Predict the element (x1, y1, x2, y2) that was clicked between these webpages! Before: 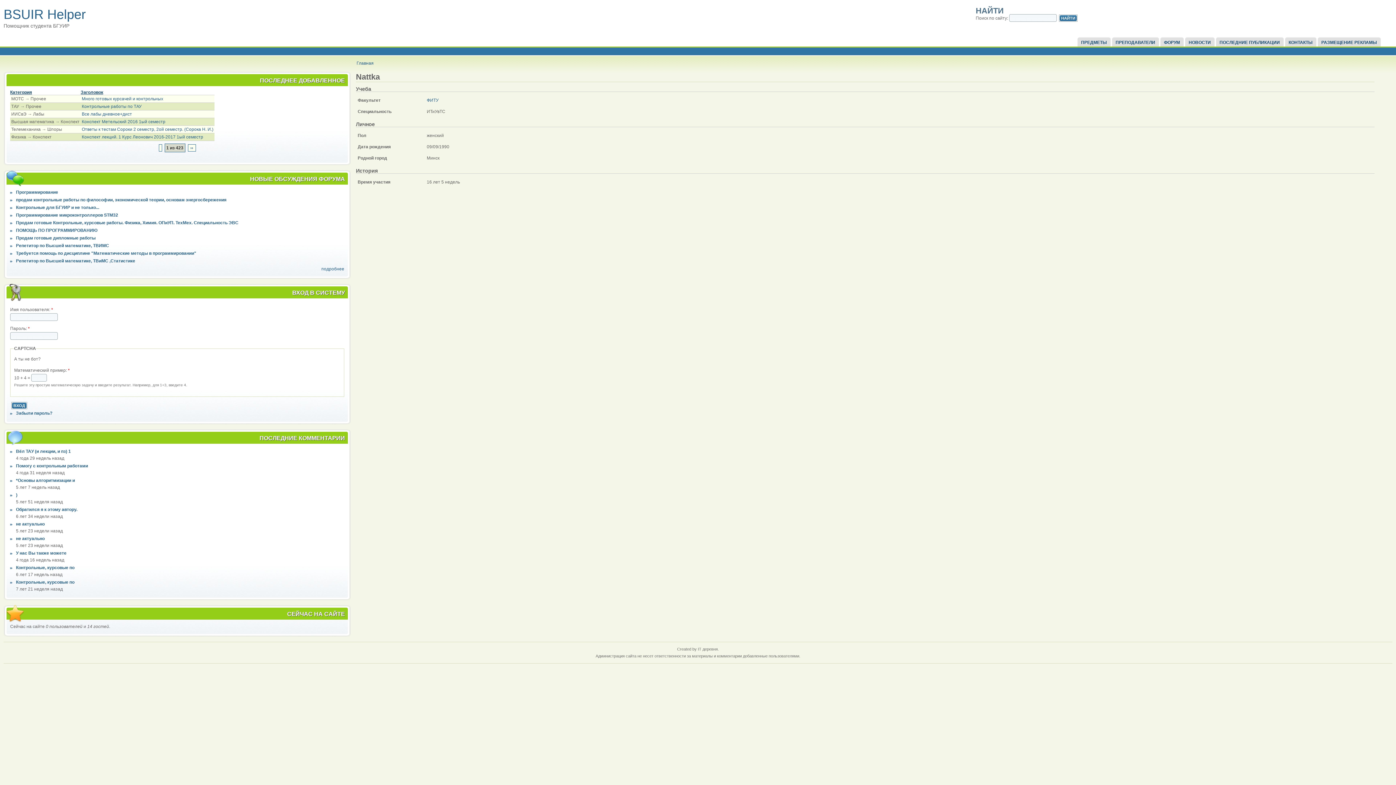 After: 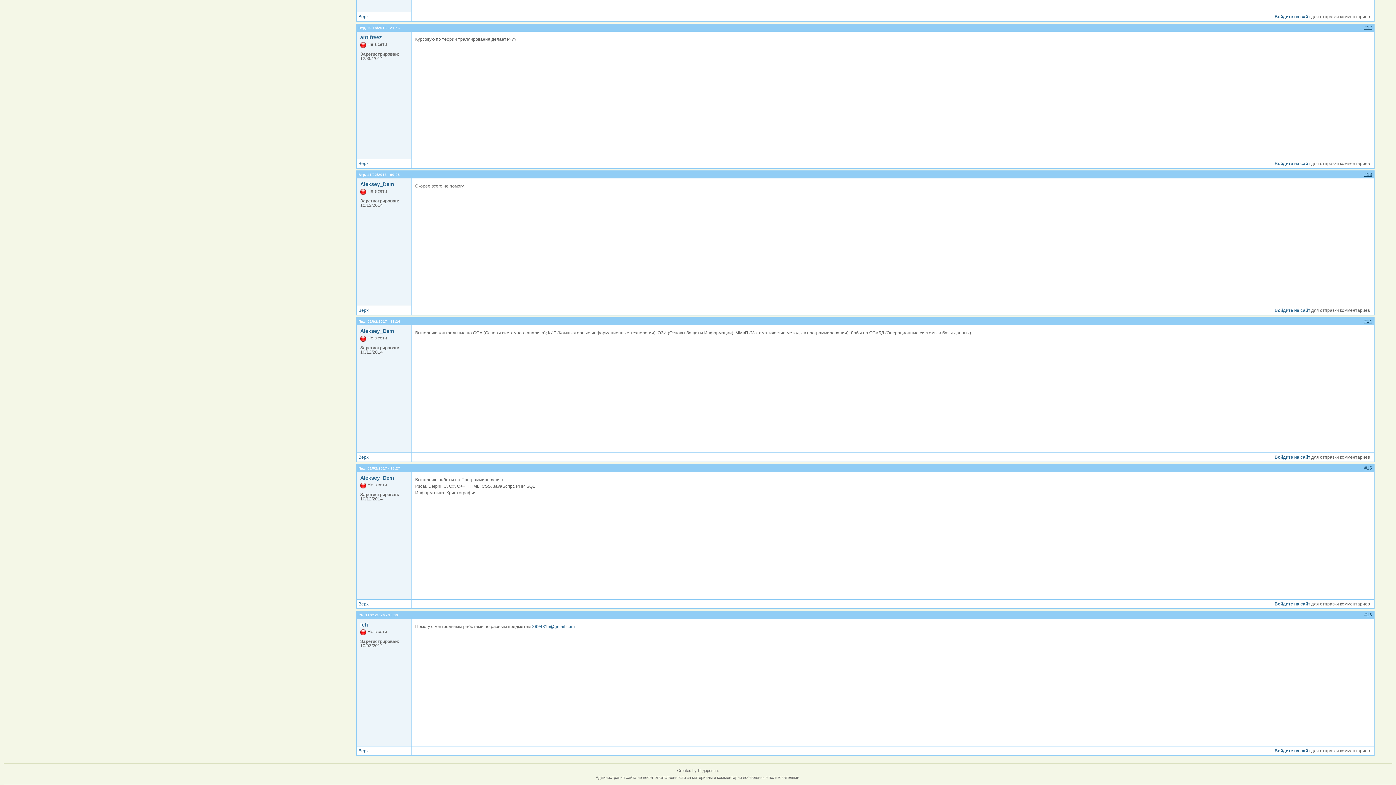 Action: label: Помогу с контрольным работами bbox: (16, 463, 88, 468)